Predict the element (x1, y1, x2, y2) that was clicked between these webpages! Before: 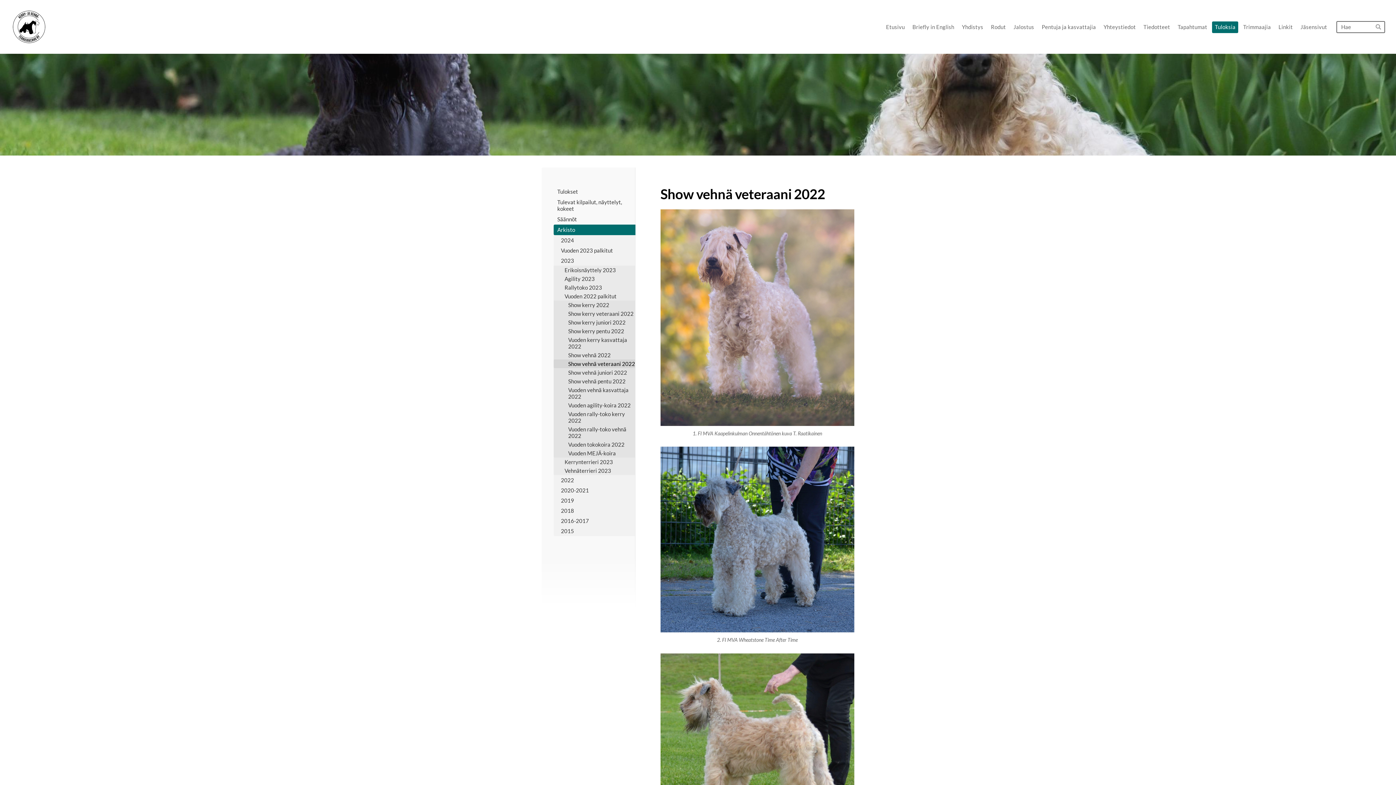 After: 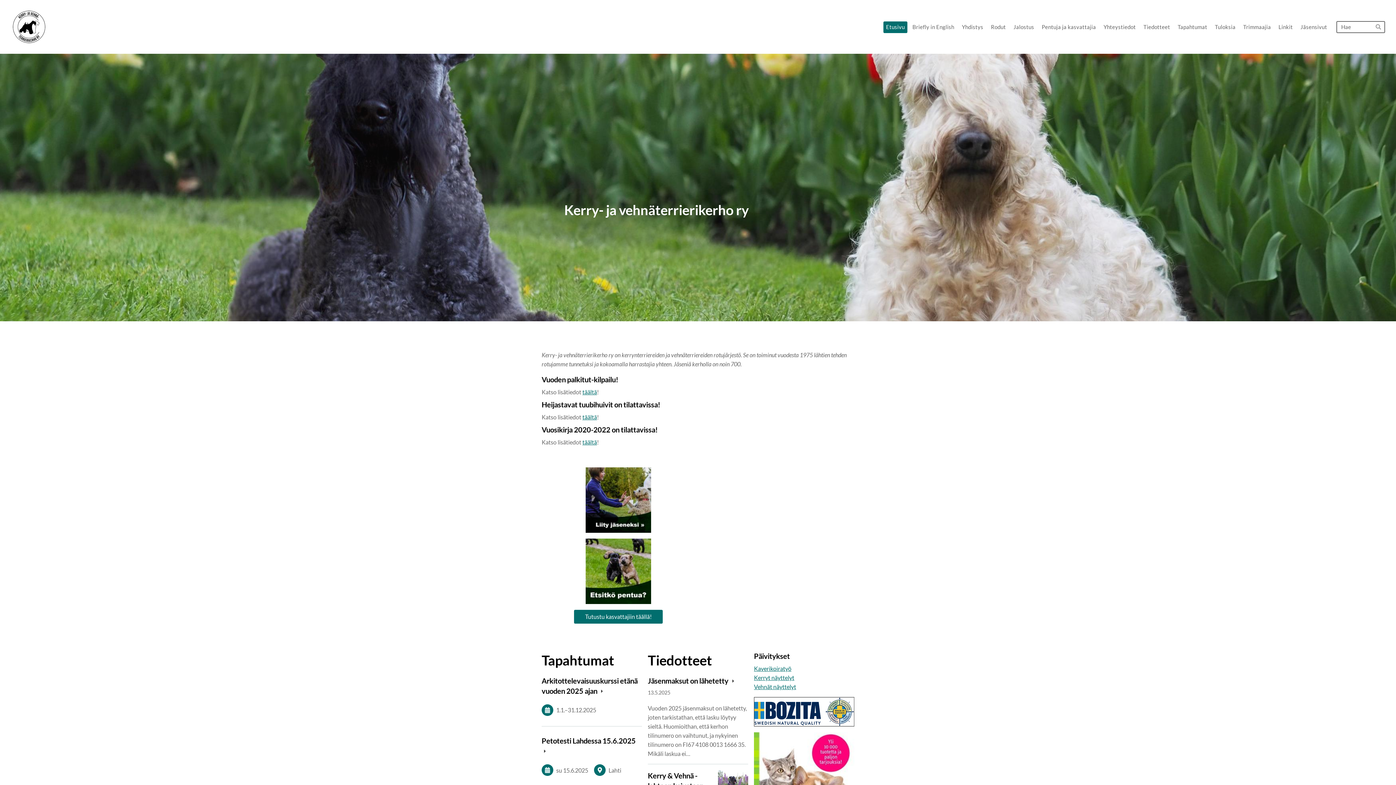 Action: bbox: (883, 21, 907, 33) label: Etusivu